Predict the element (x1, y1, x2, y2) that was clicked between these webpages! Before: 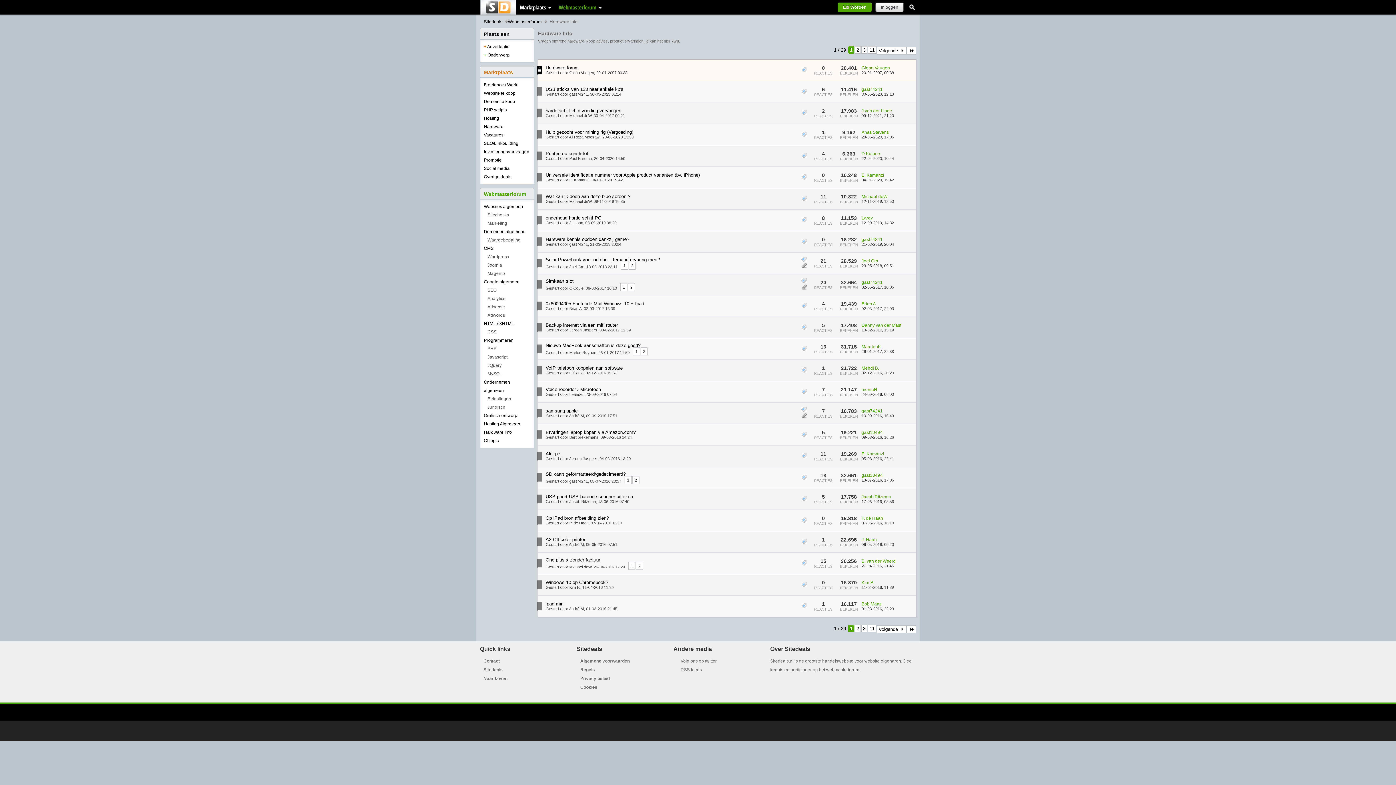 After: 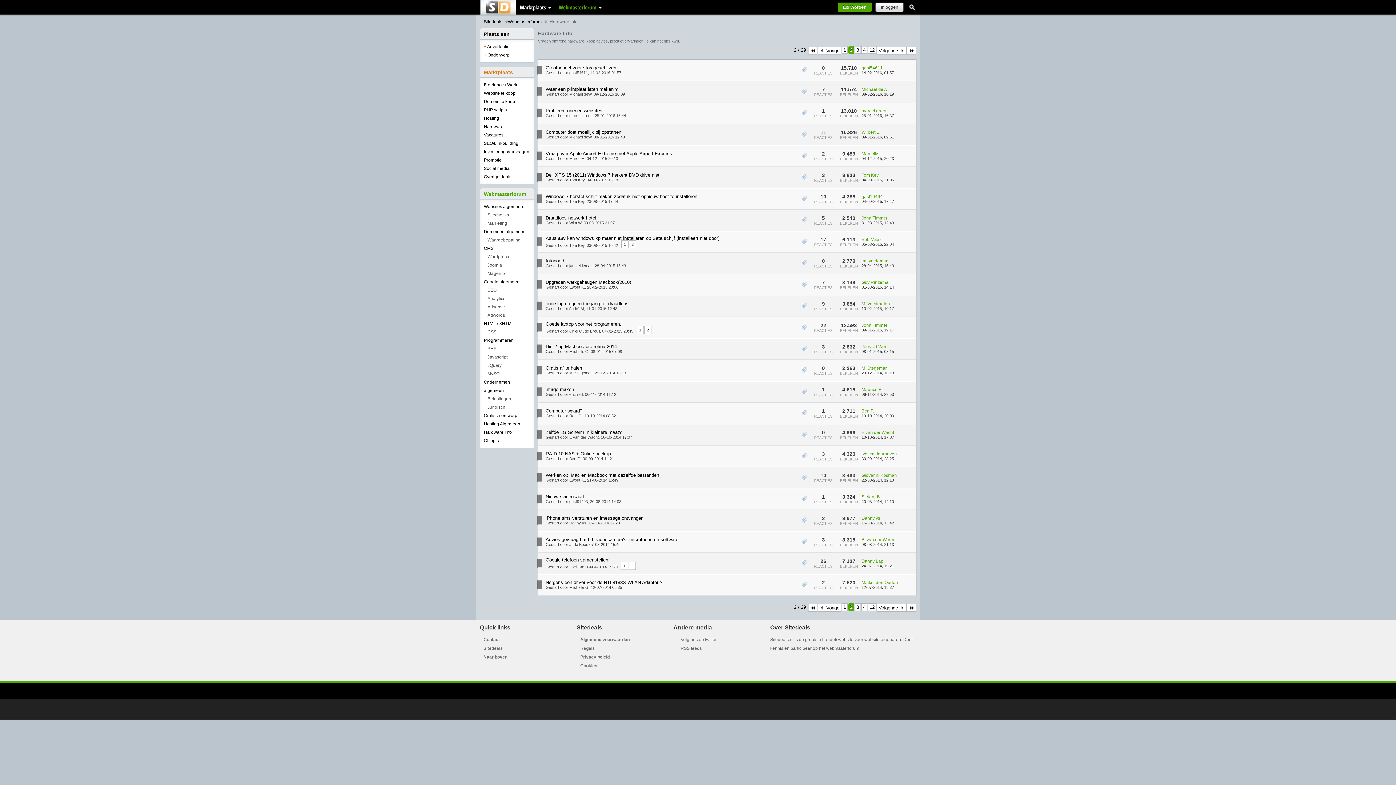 Action: label: 2 bbox: (854, 46, 861, 53)